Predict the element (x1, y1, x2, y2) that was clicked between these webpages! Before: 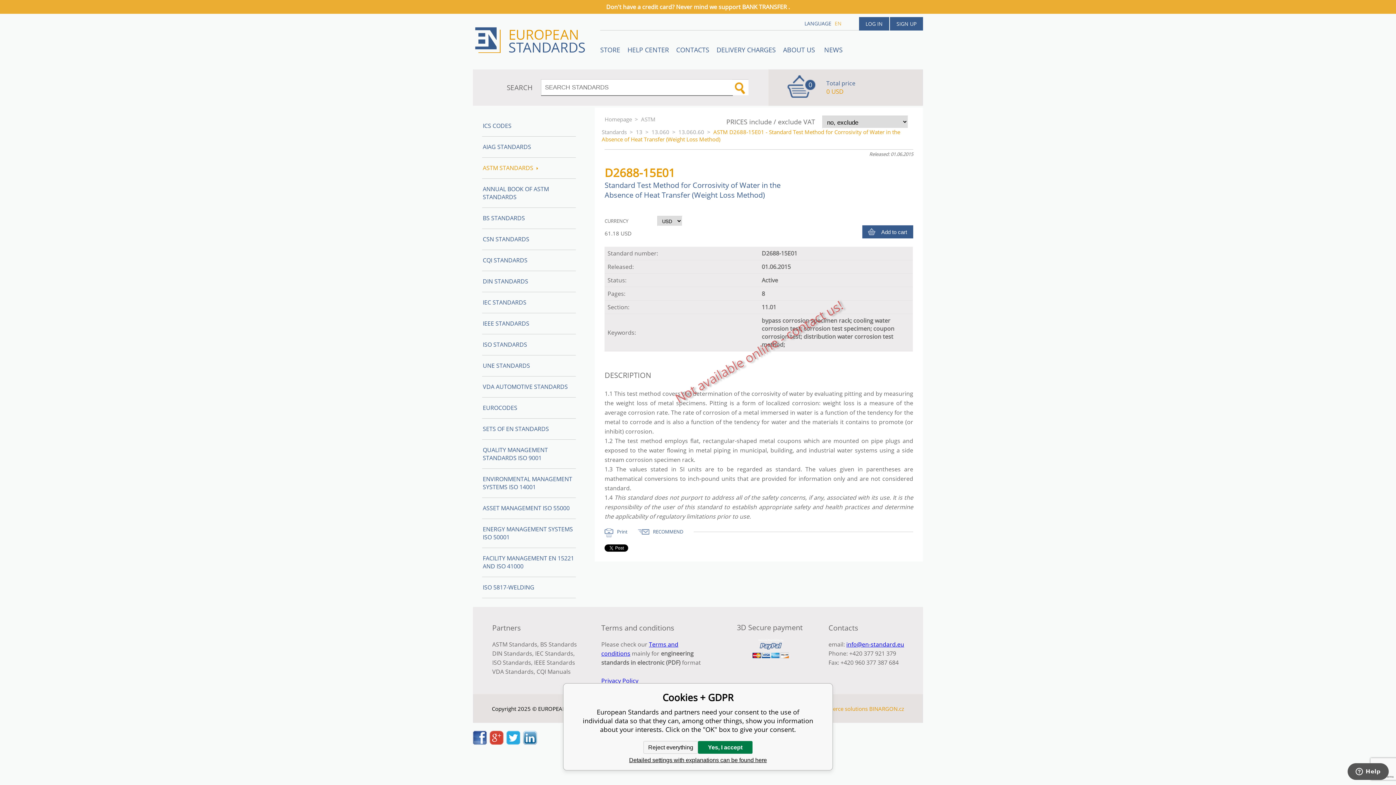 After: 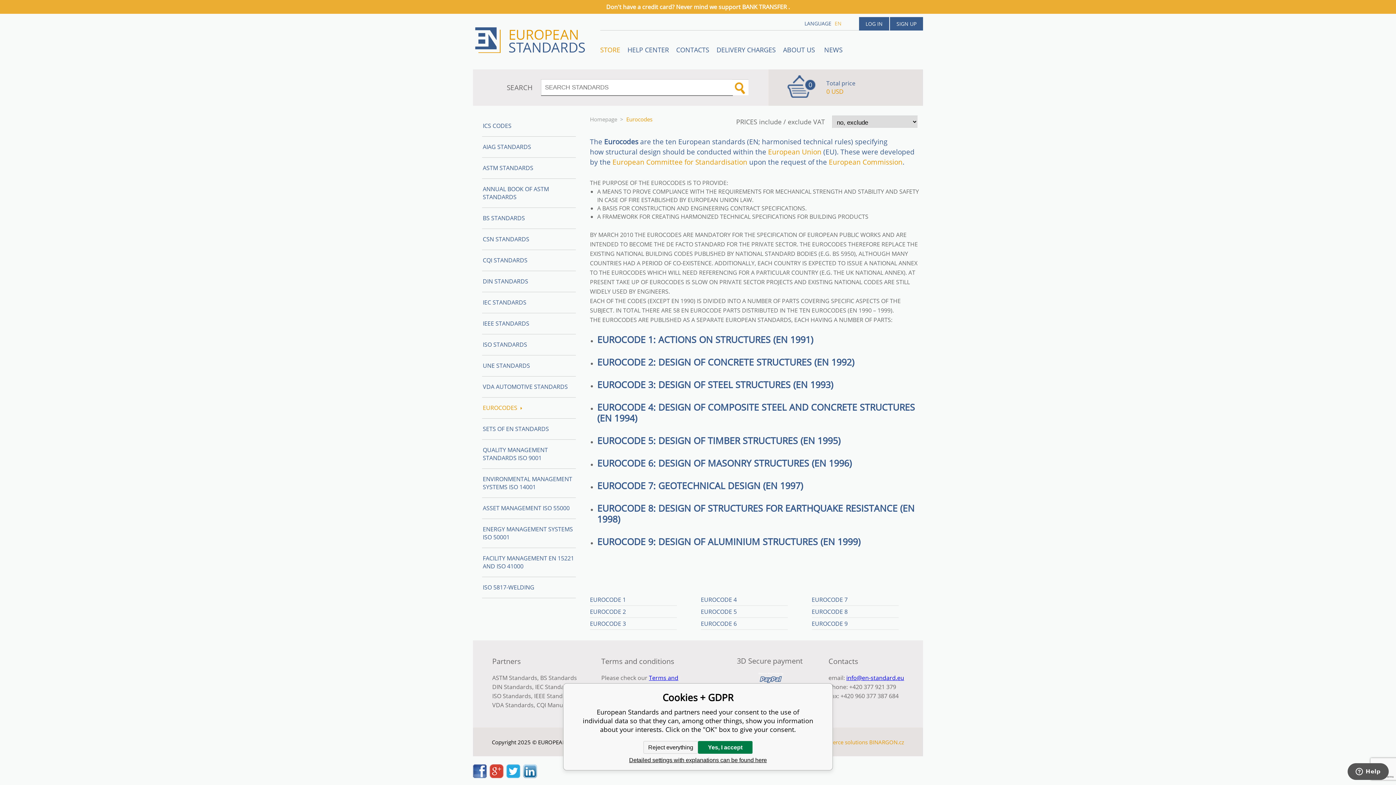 Action: bbox: (482, 397, 575, 418) label: EUROCODES